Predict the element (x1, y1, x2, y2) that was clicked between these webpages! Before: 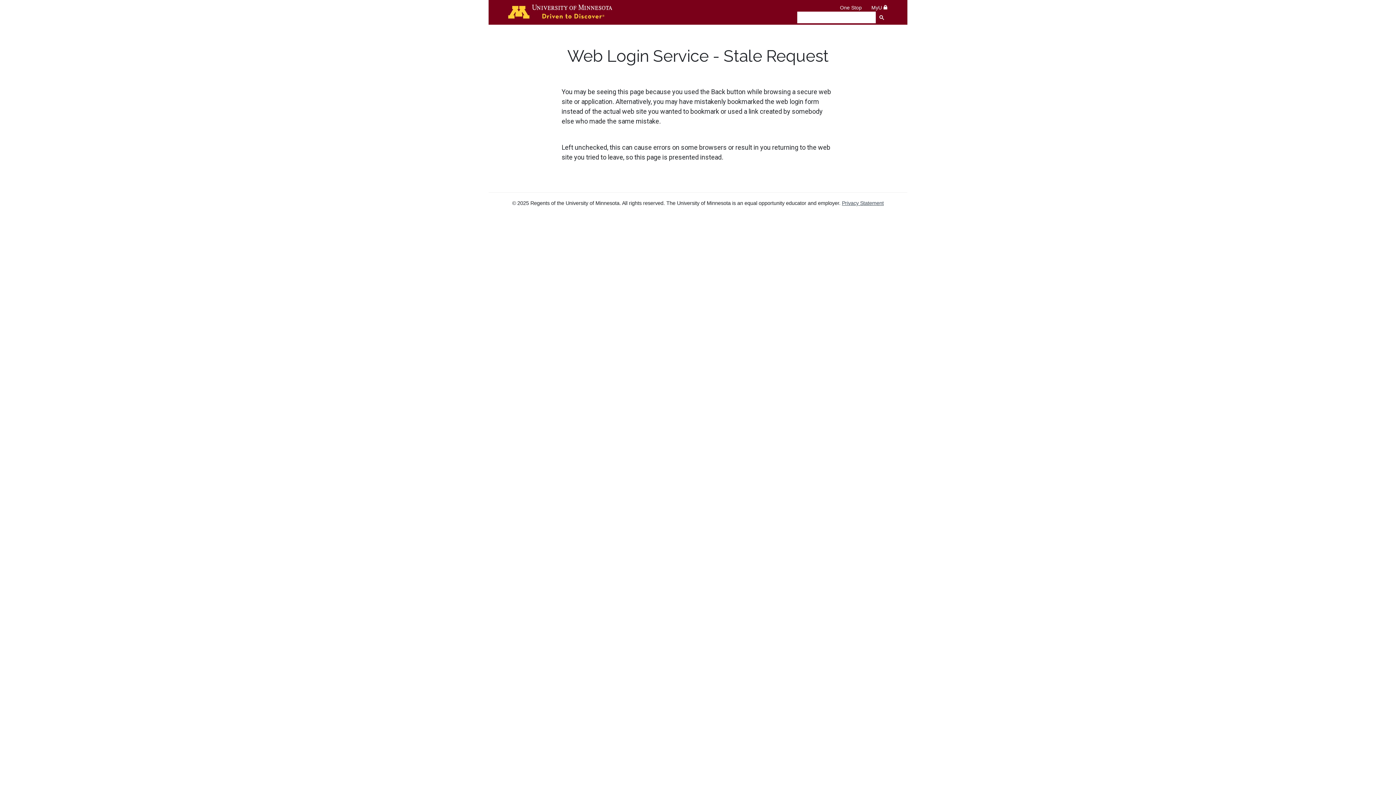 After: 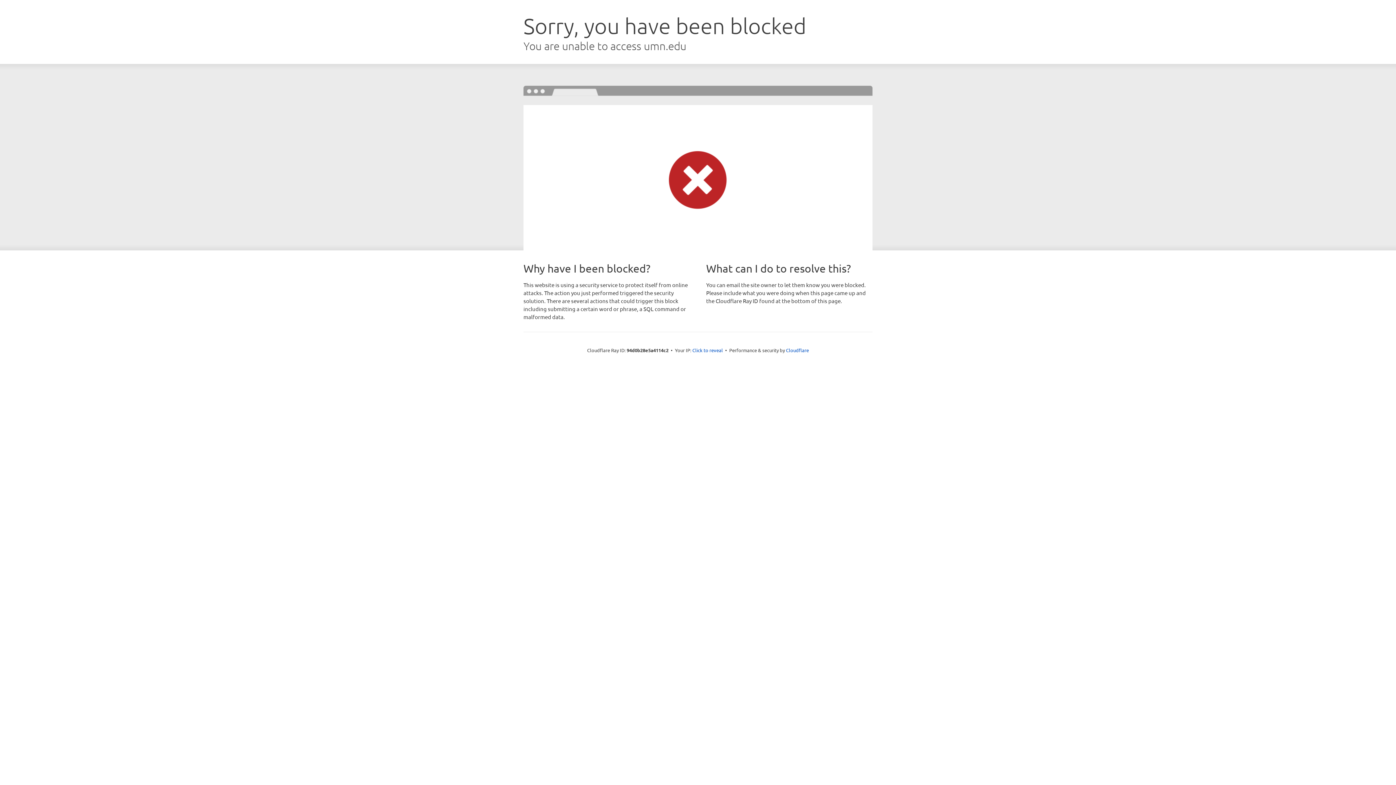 Action: label: Privacy Statement bbox: (842, 200, 884, 206)